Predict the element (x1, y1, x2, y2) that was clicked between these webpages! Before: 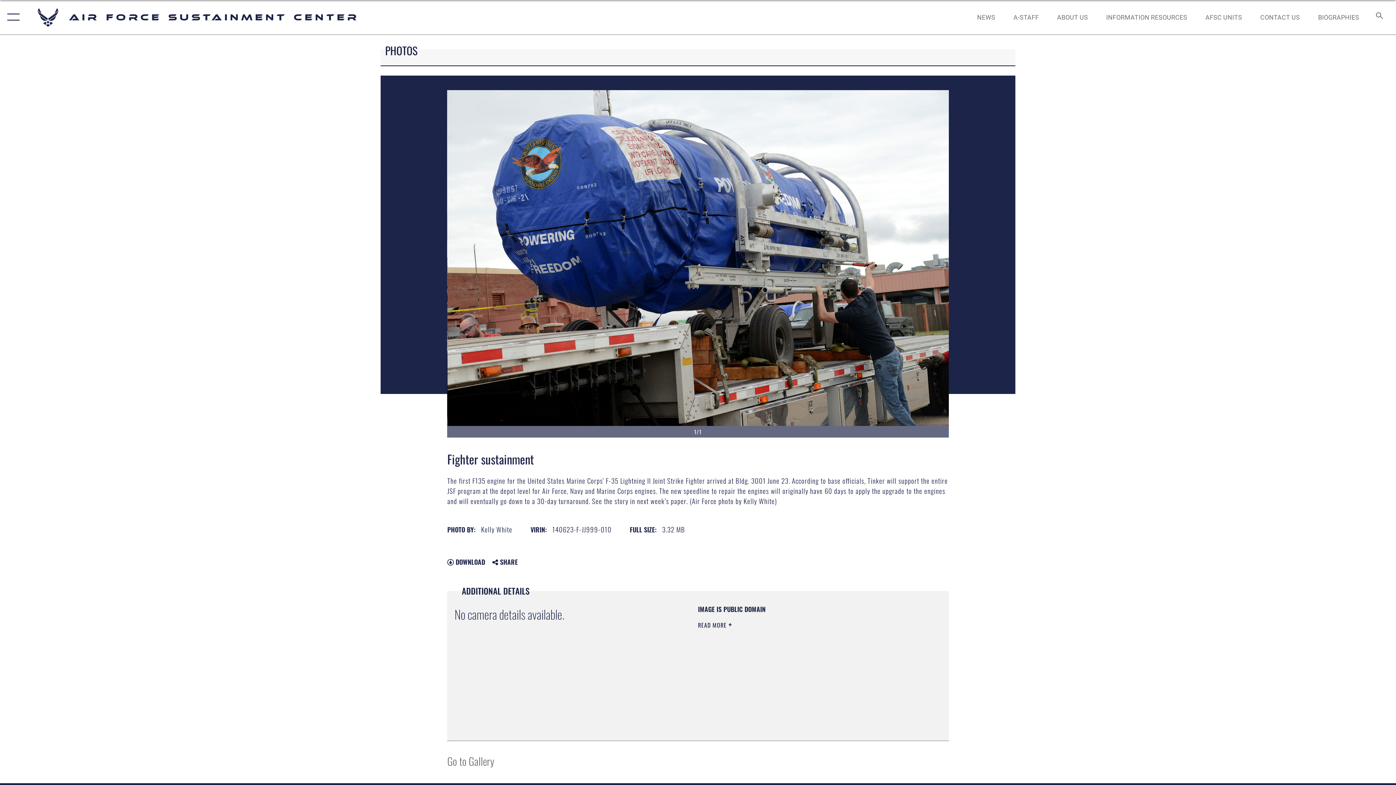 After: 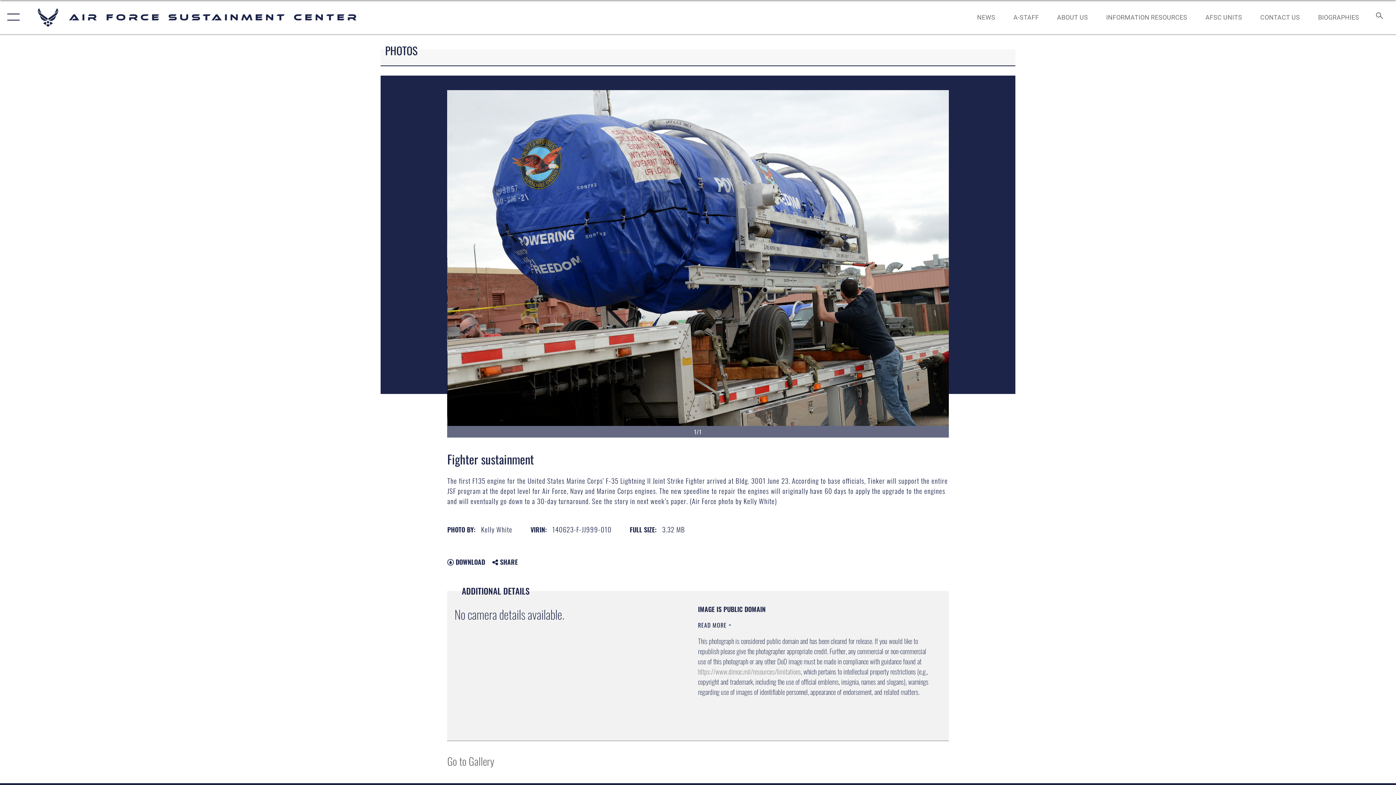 Action: label: READ MORE  bbox: (698, 619, 732, 630)